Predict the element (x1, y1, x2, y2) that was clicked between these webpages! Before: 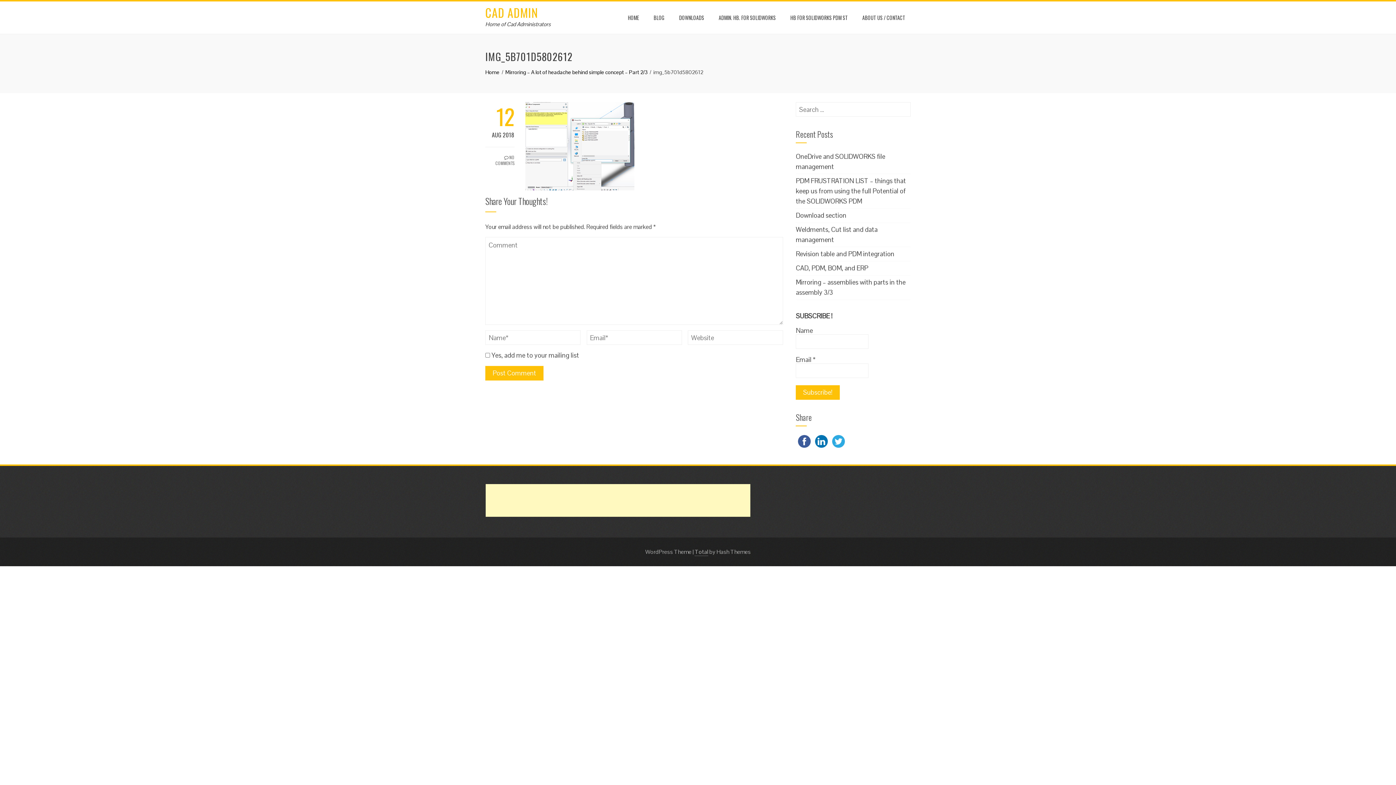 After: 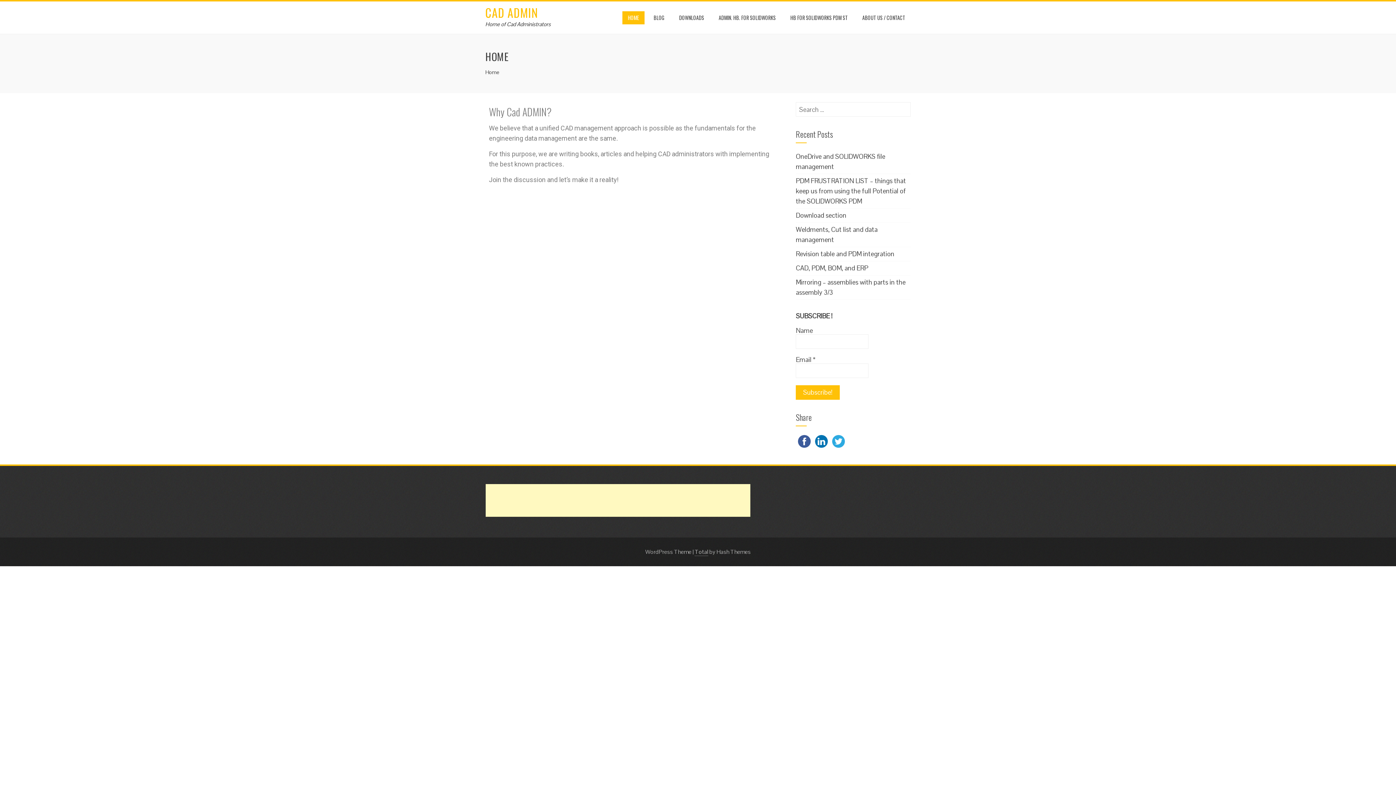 Action: label: Home bbox: (485, 68, 499, 75)